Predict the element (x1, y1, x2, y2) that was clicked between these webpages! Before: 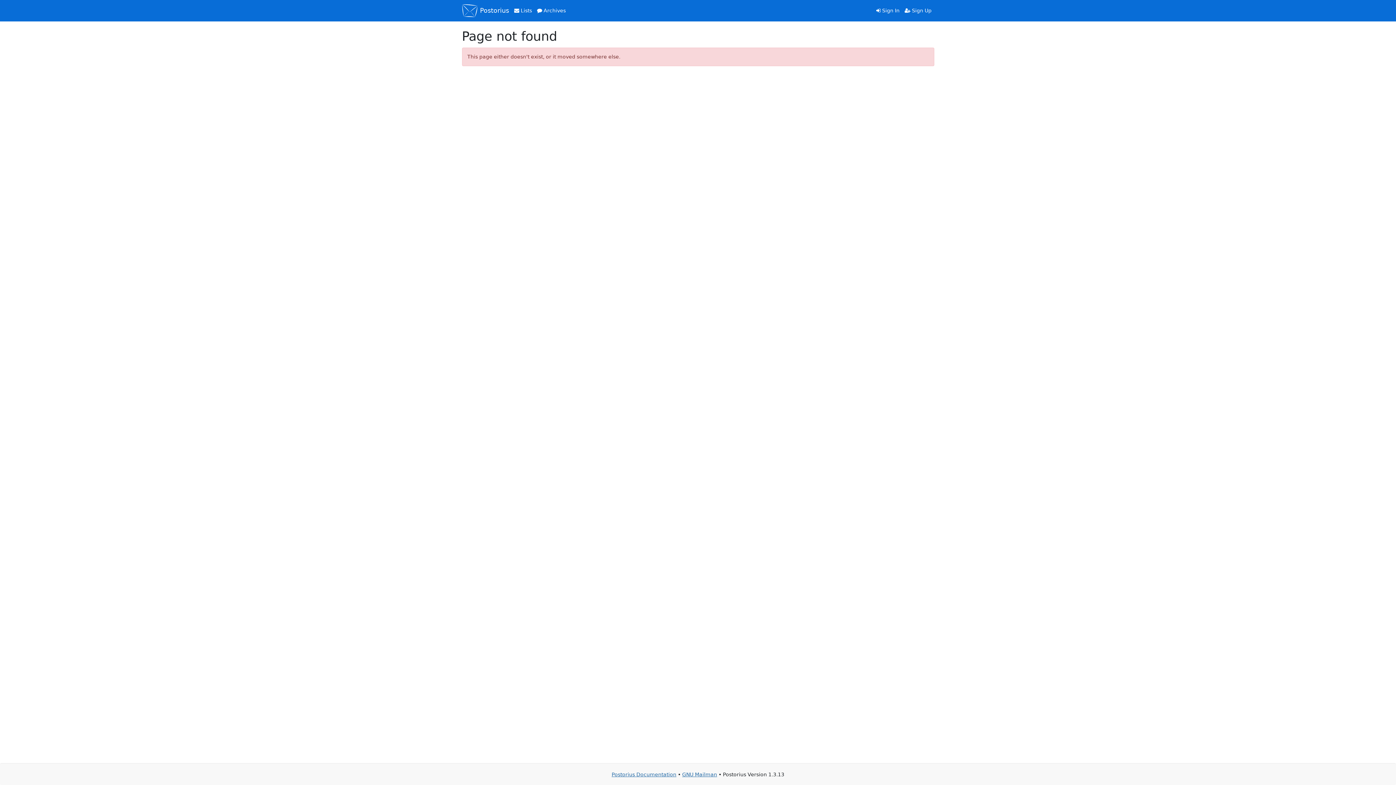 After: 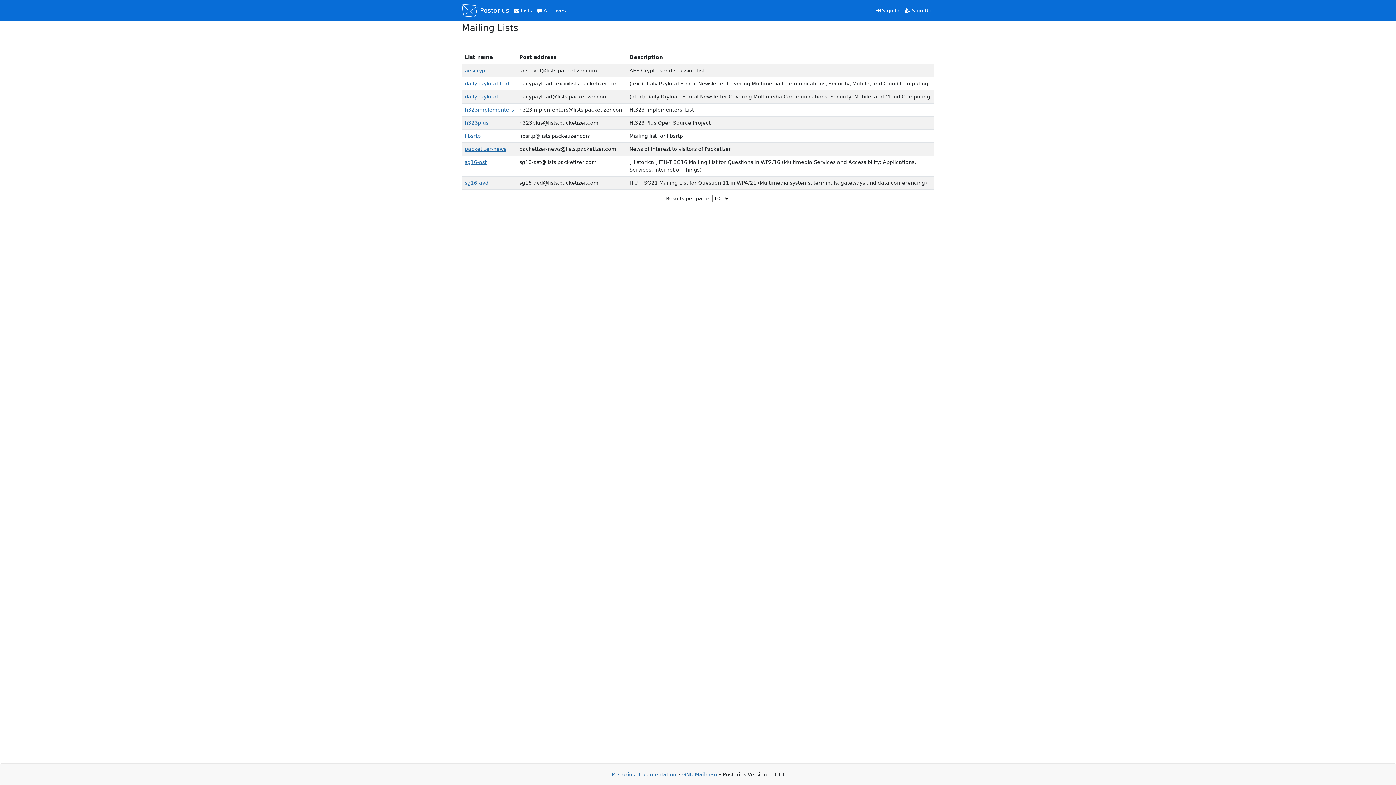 Action: label:  Postorius bbox: (462, 2, 509, 18)